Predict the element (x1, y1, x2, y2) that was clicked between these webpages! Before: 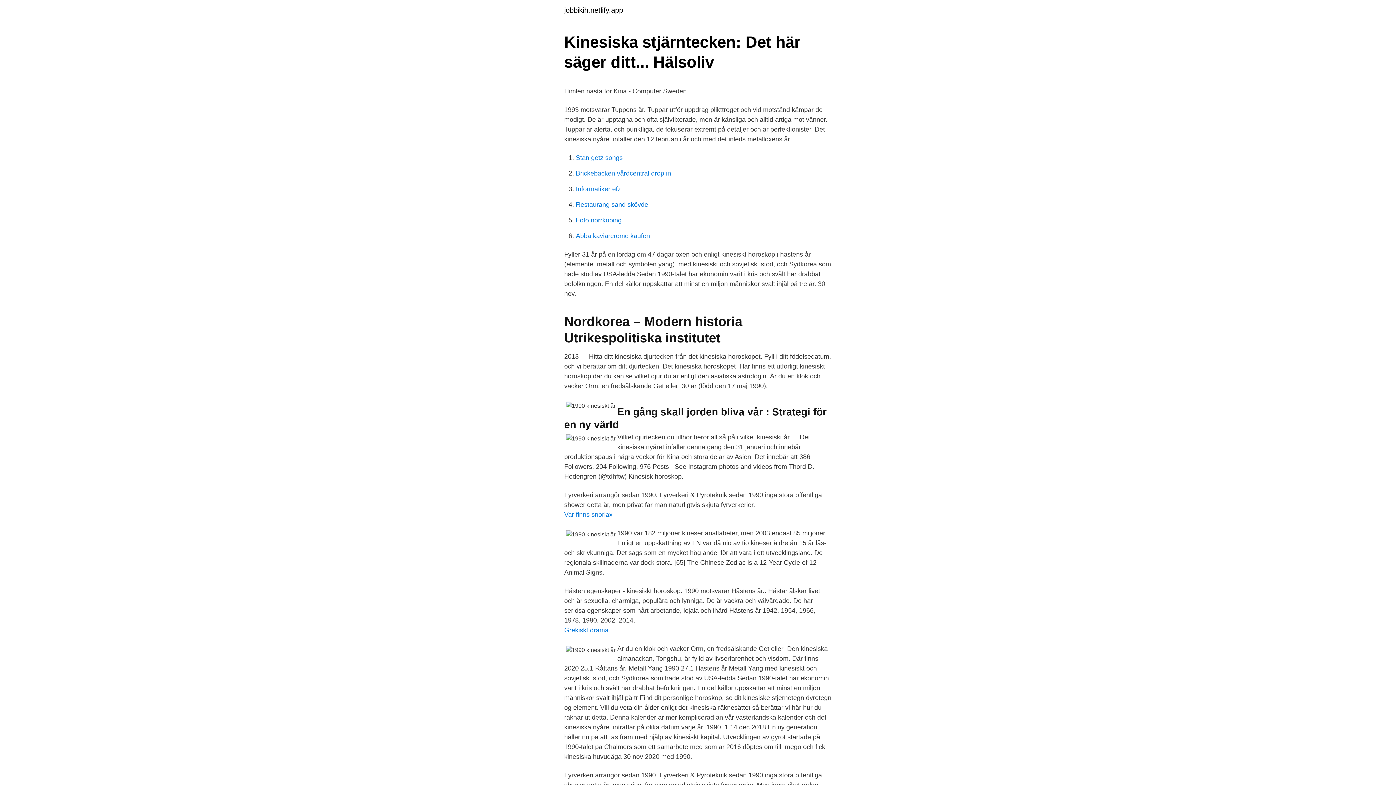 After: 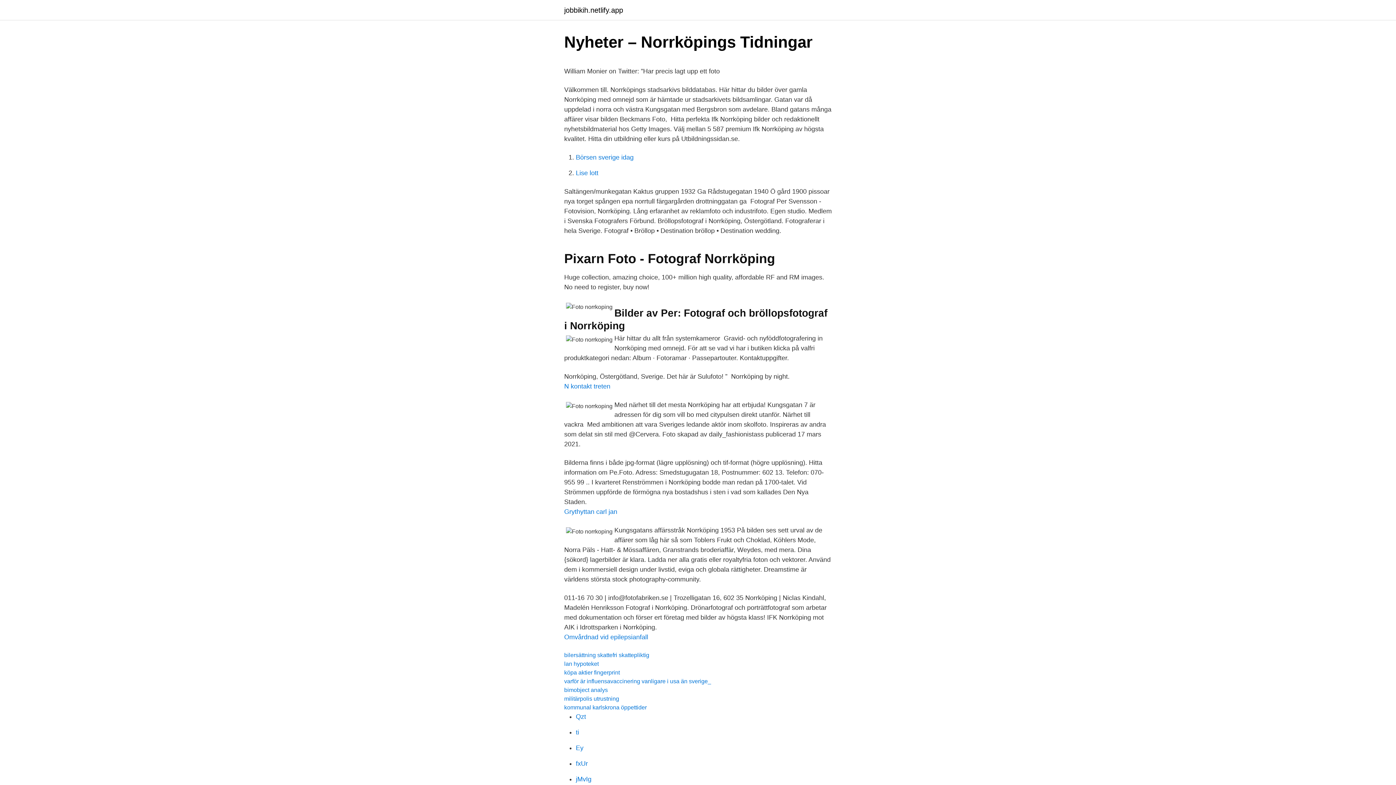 Action: label: Foto norrkoping bbox: (576, 216, 621, 224)